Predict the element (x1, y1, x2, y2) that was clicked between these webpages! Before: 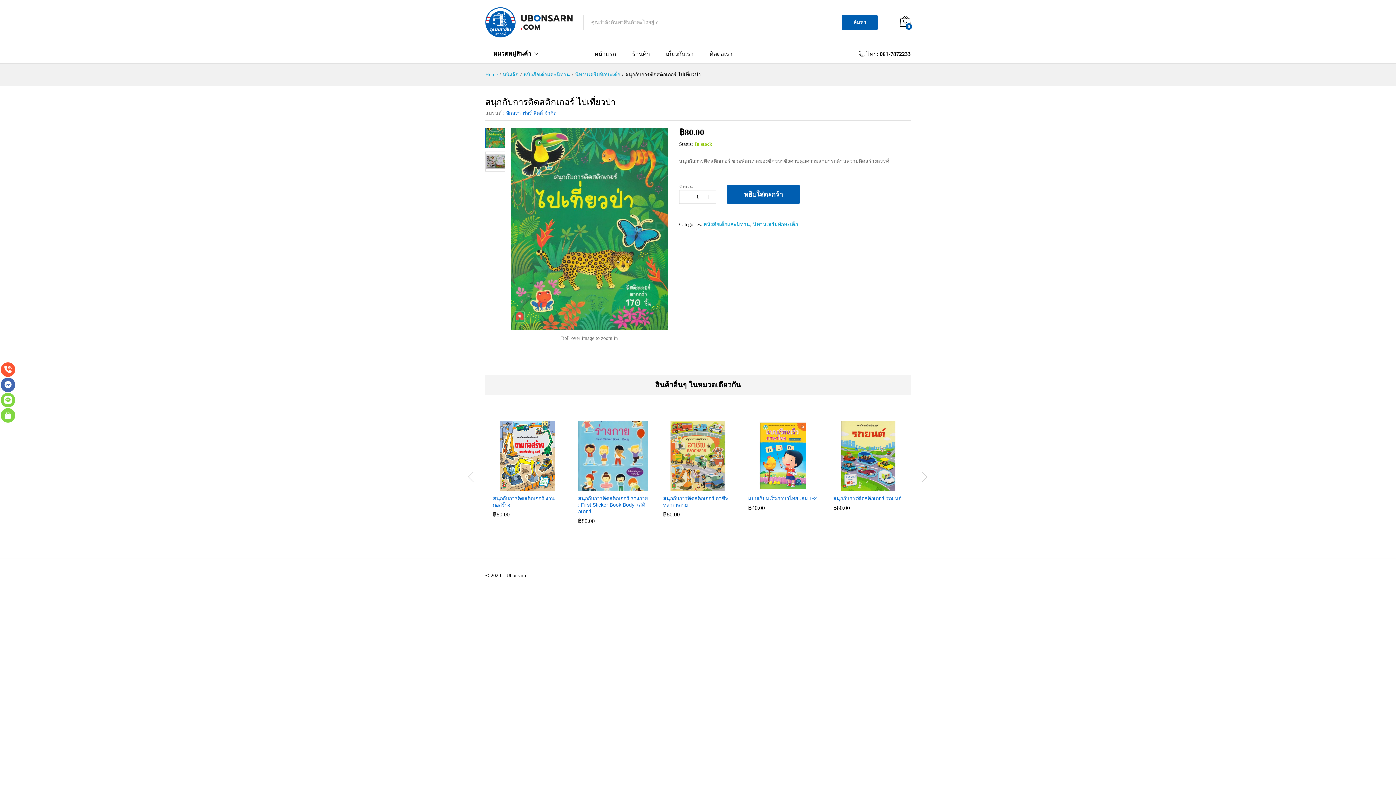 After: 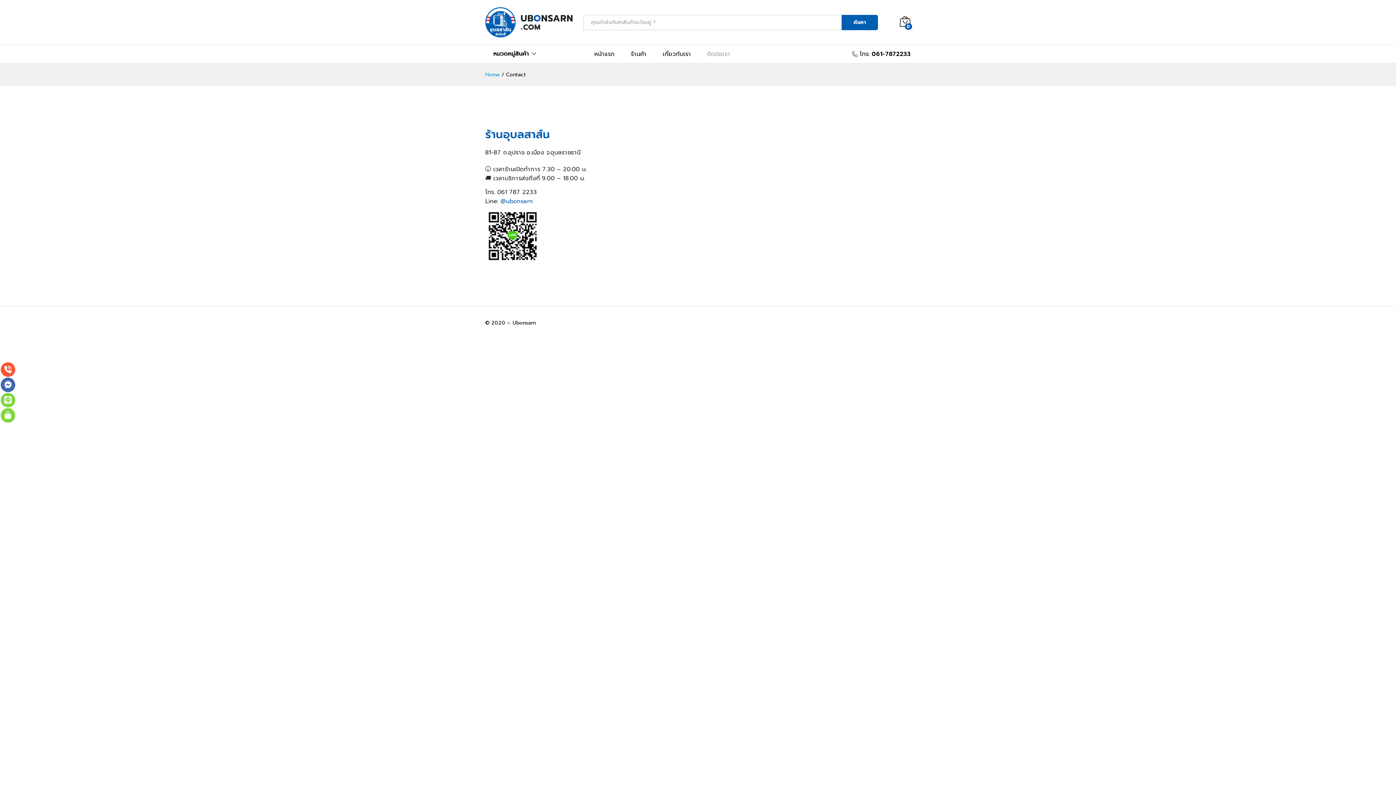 Action: label: ติดต่อเรา bbox: (709, 51, 732, 57)